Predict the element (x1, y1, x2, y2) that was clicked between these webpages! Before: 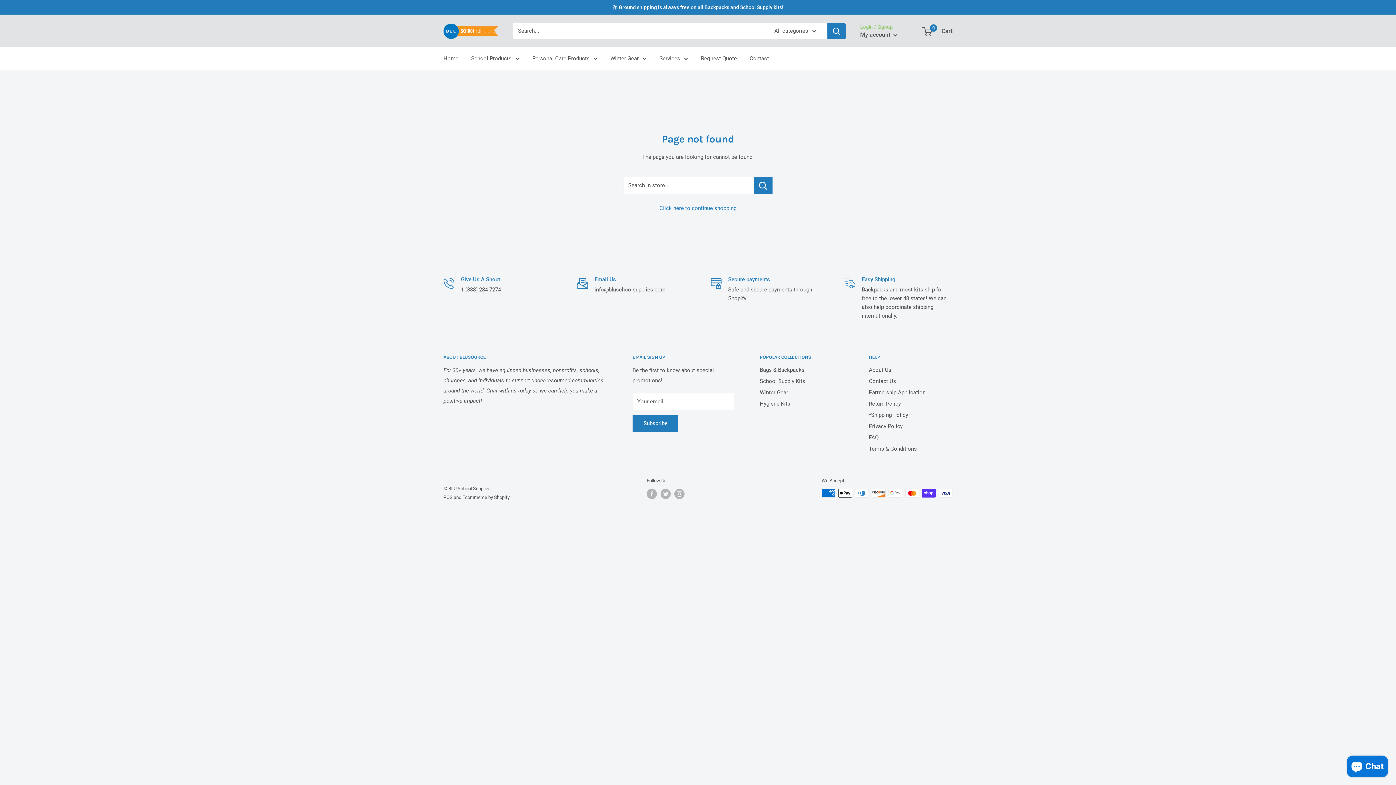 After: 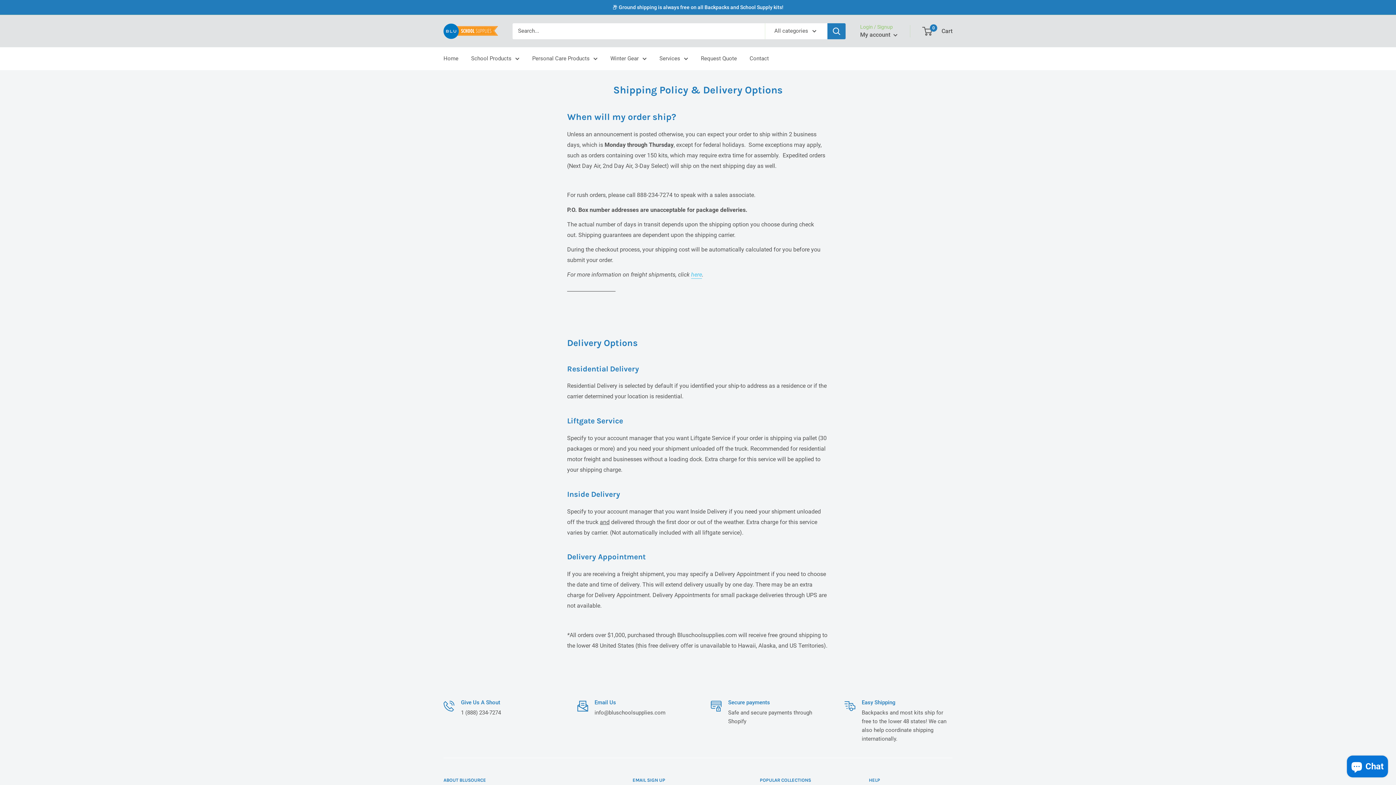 Action: bbox: (869, 409, 952, 421) label: *Shipping Policy